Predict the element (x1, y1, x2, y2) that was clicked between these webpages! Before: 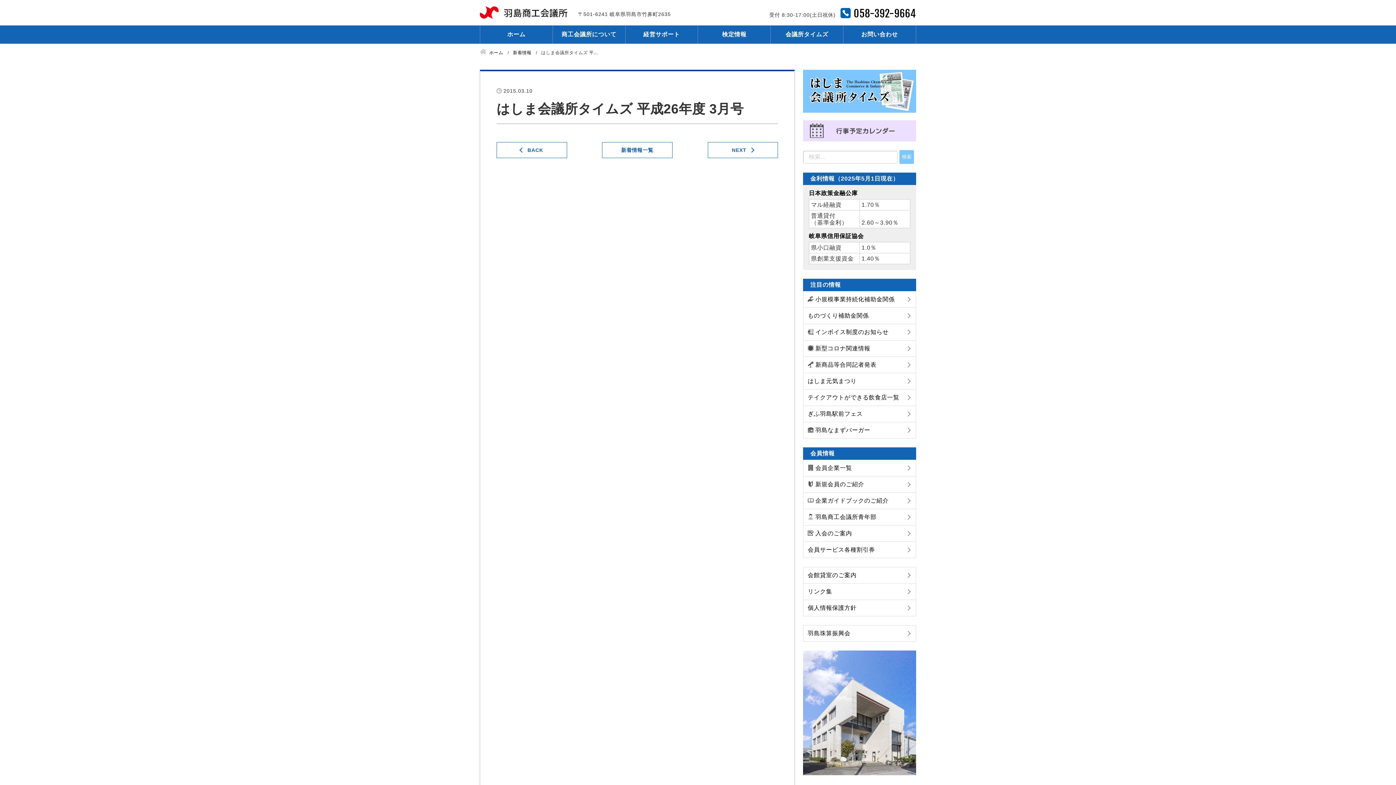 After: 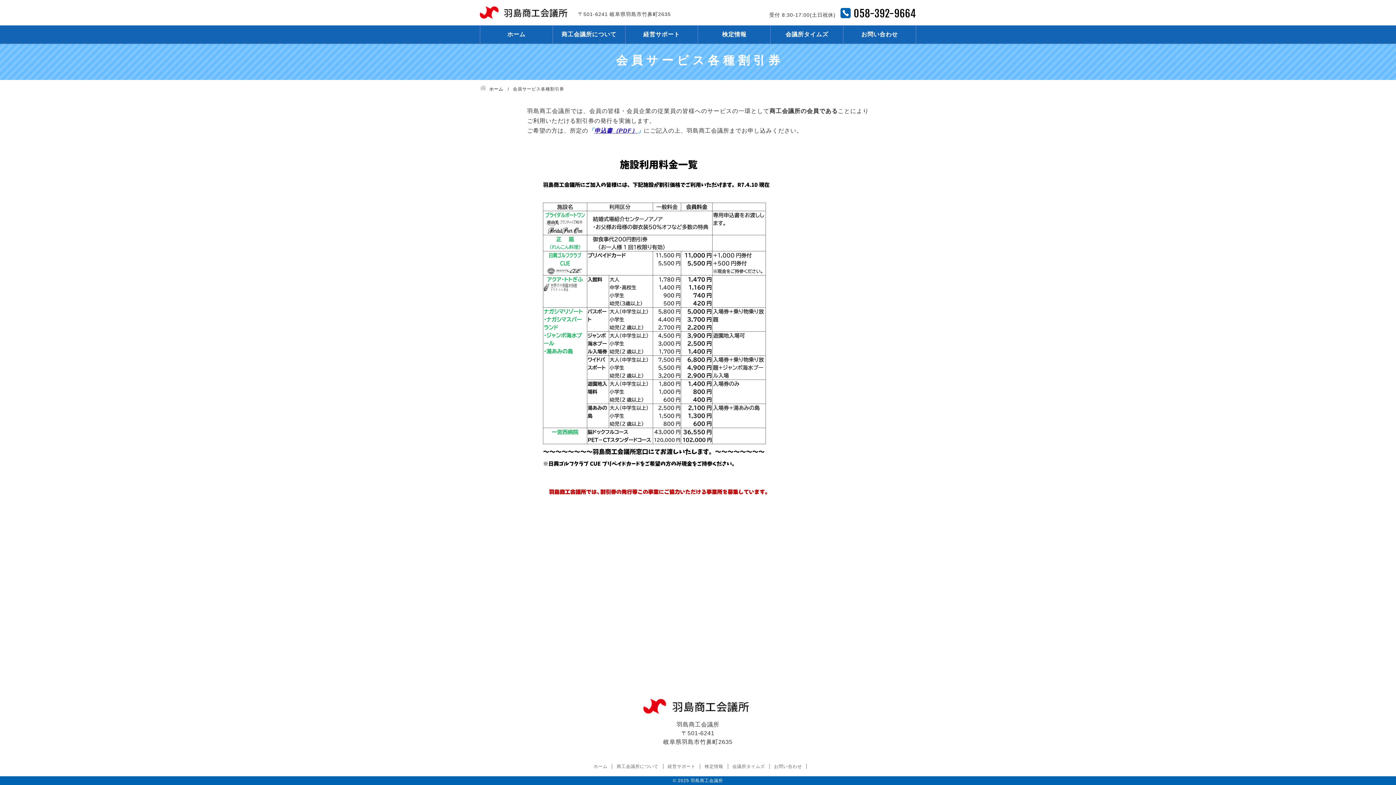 Action: bbox: (808, 542, 916, 558) label: 会員サービス各種割引券